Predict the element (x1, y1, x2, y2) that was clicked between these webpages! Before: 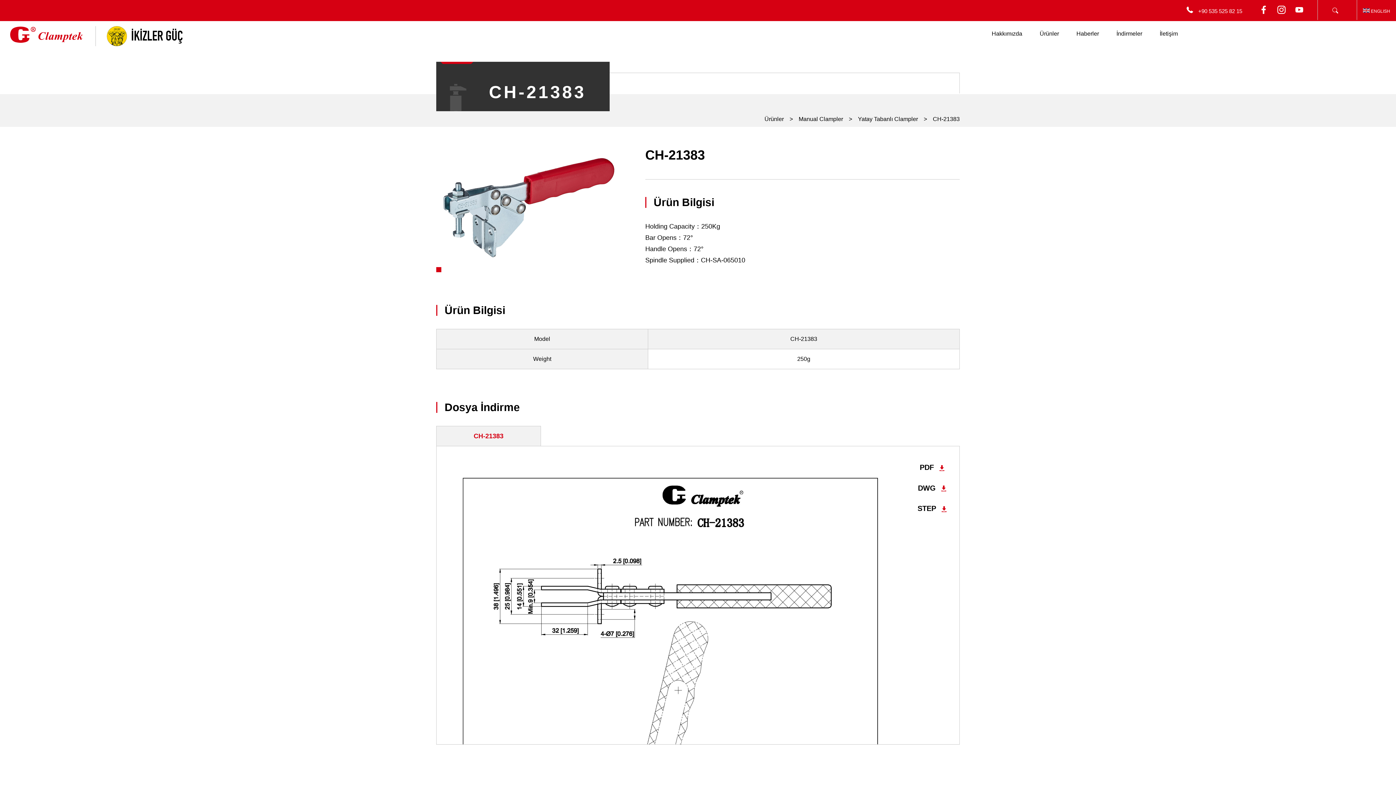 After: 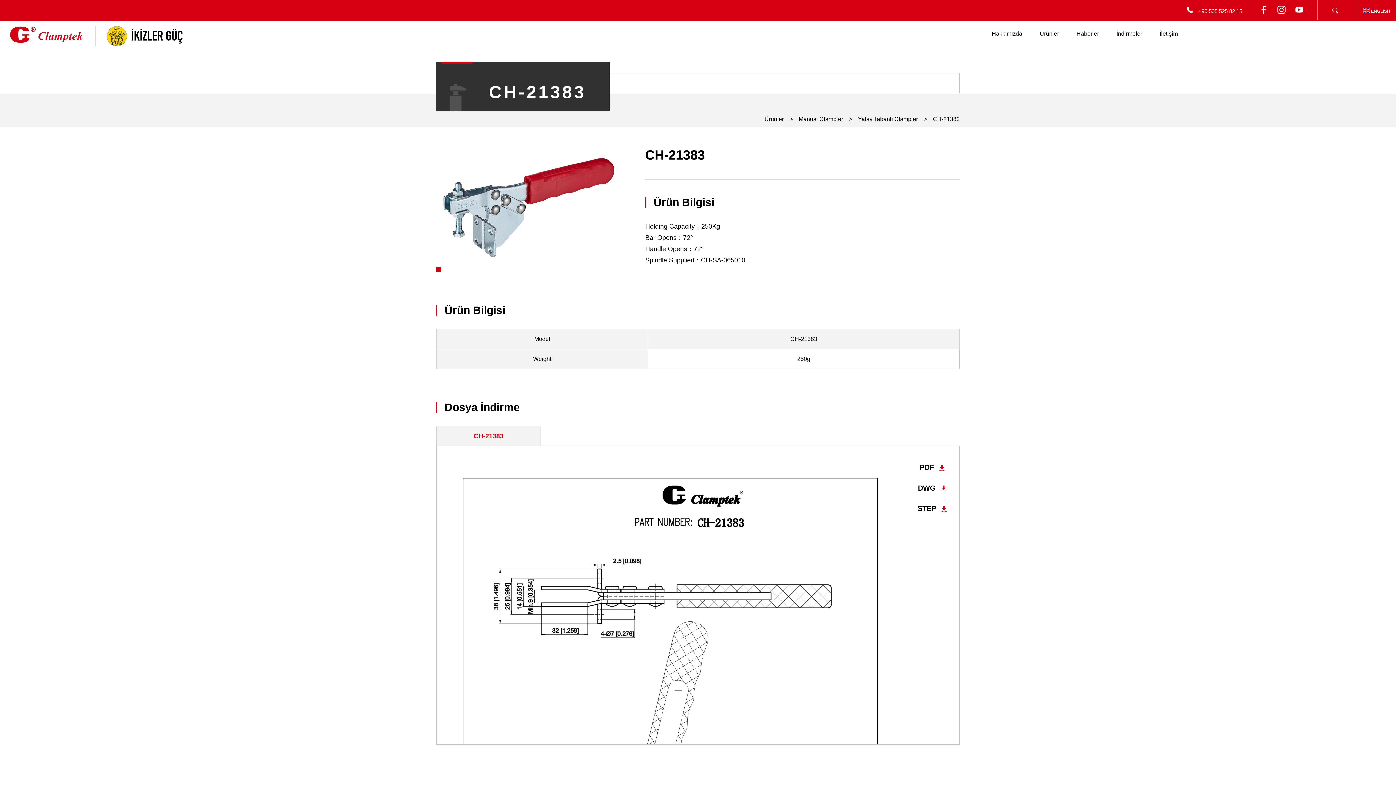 Action: bbox: (905, 484, 959, 492) label: DWG